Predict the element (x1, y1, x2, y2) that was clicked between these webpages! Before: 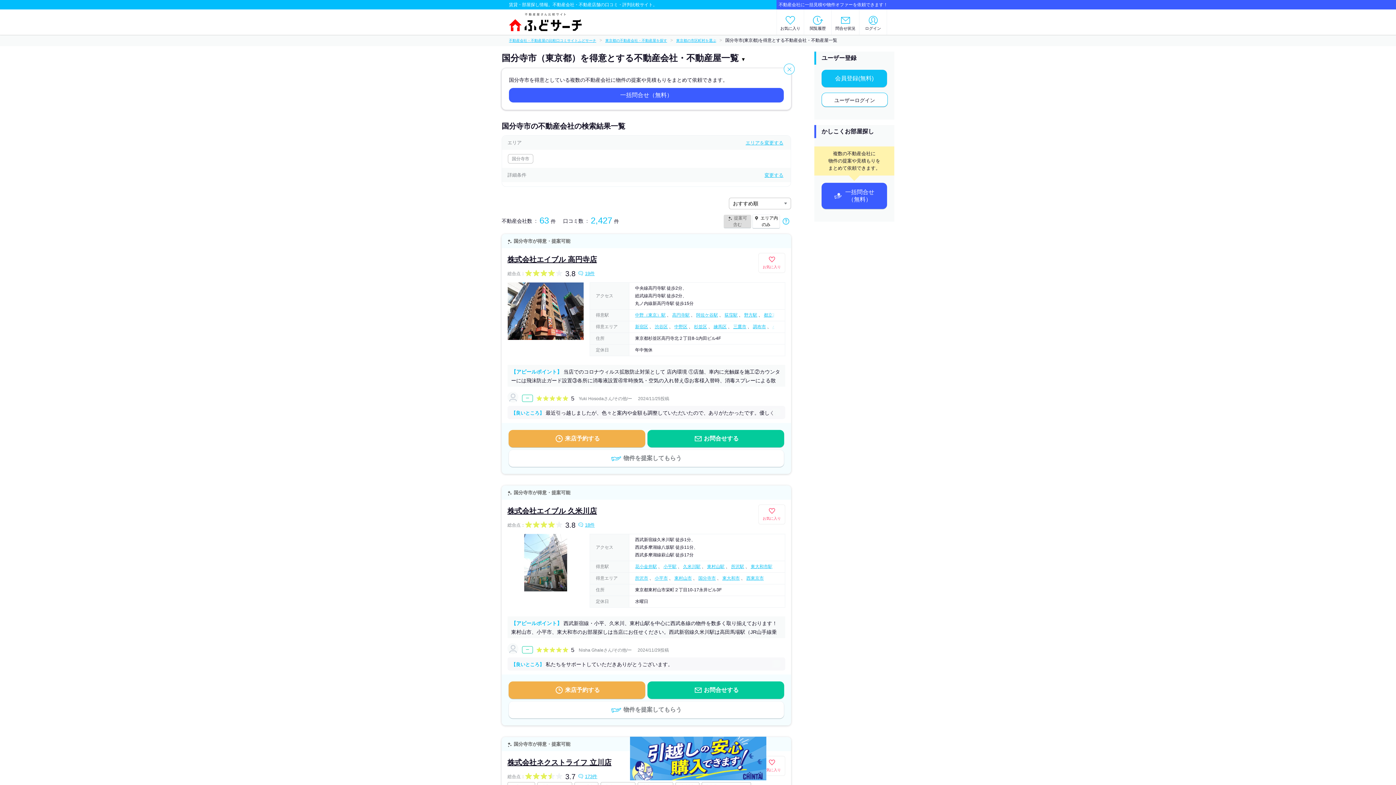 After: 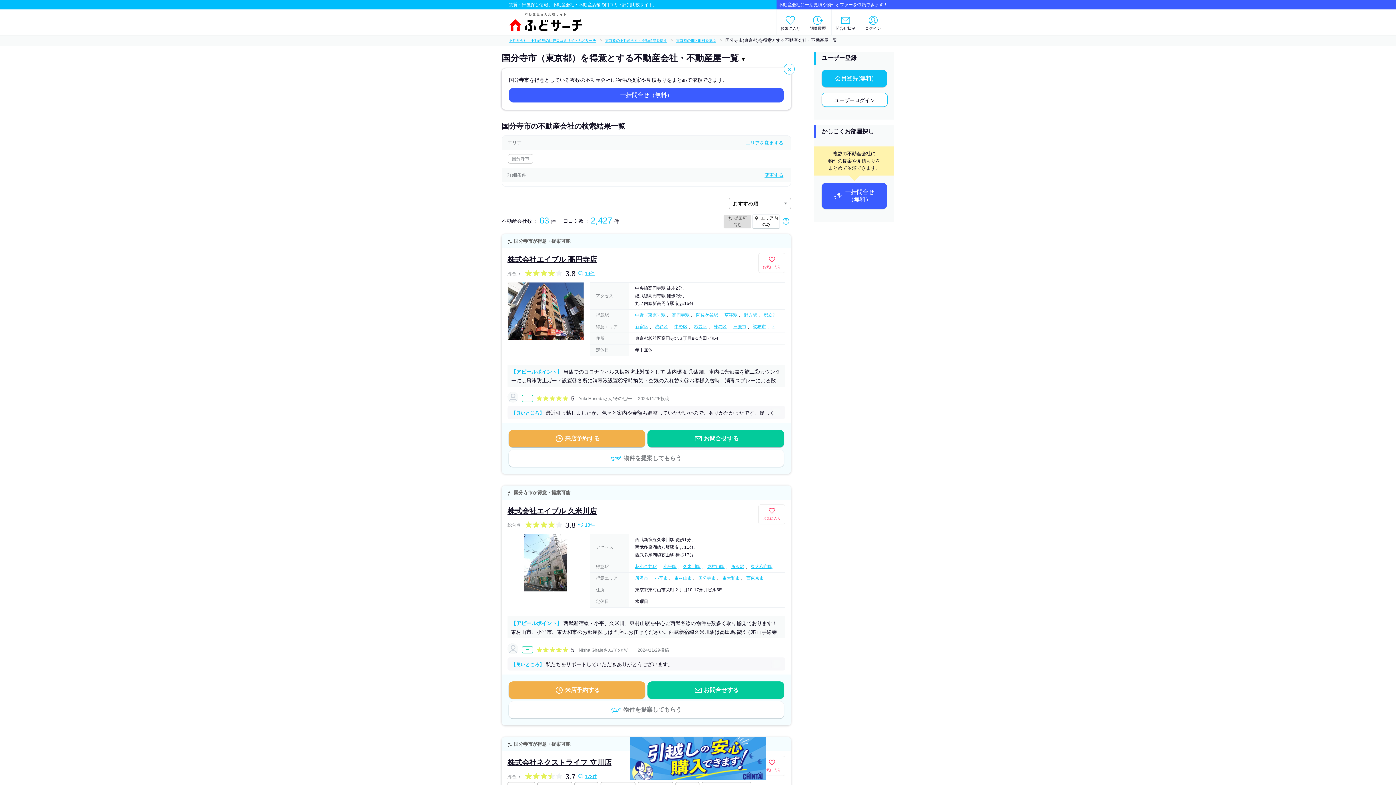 Action: bbox: (630, 737, 766, 781)